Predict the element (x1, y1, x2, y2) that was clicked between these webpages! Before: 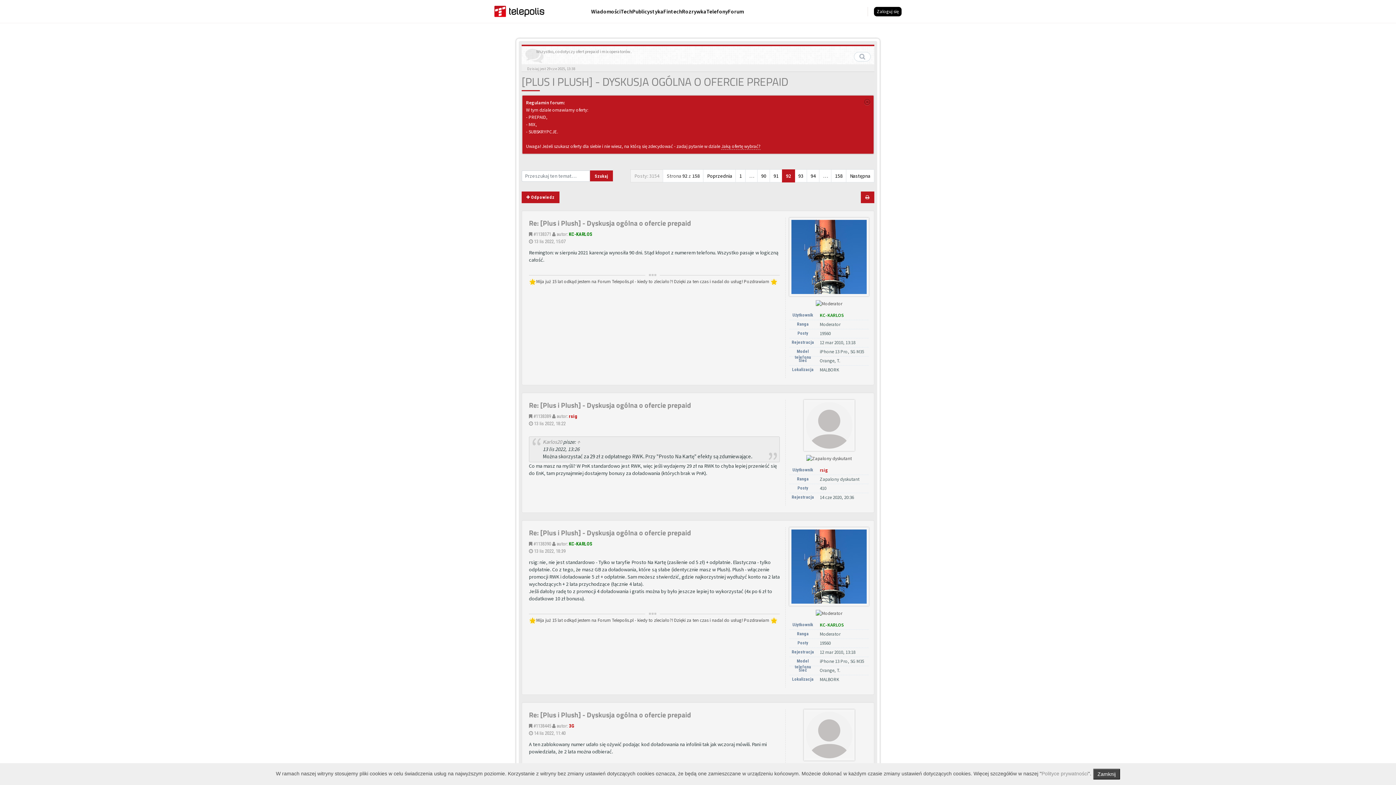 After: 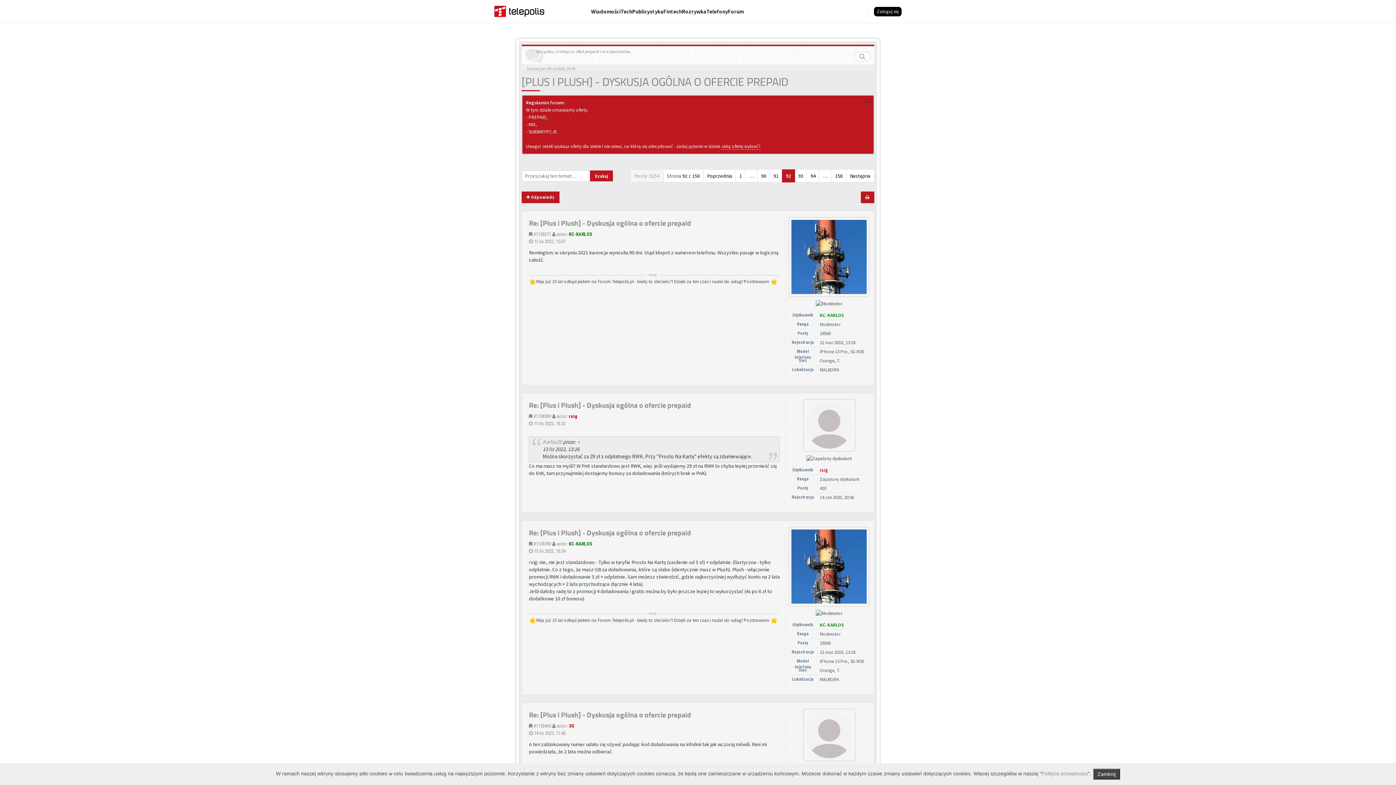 Action: label: Posty: 3154 bbox: (630, 169, 663, 182)